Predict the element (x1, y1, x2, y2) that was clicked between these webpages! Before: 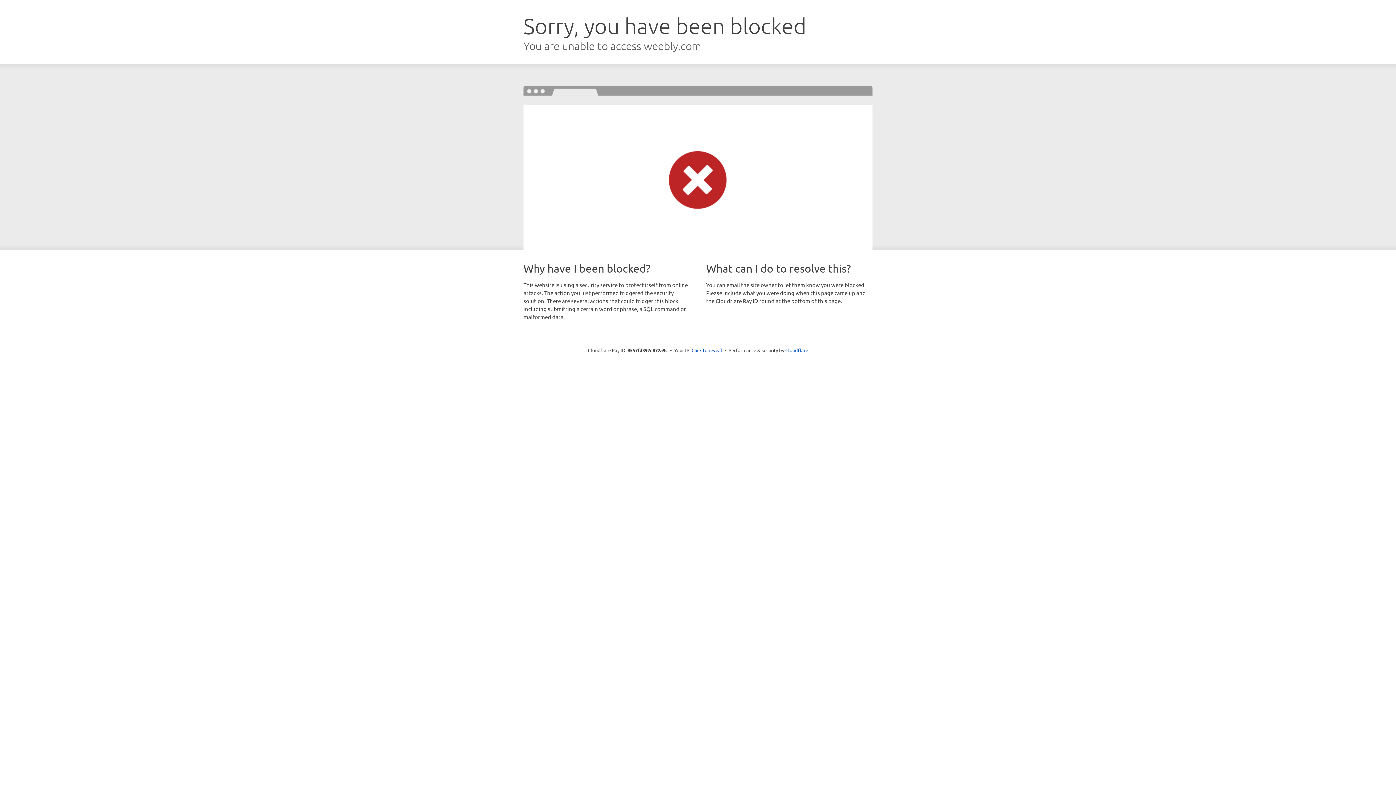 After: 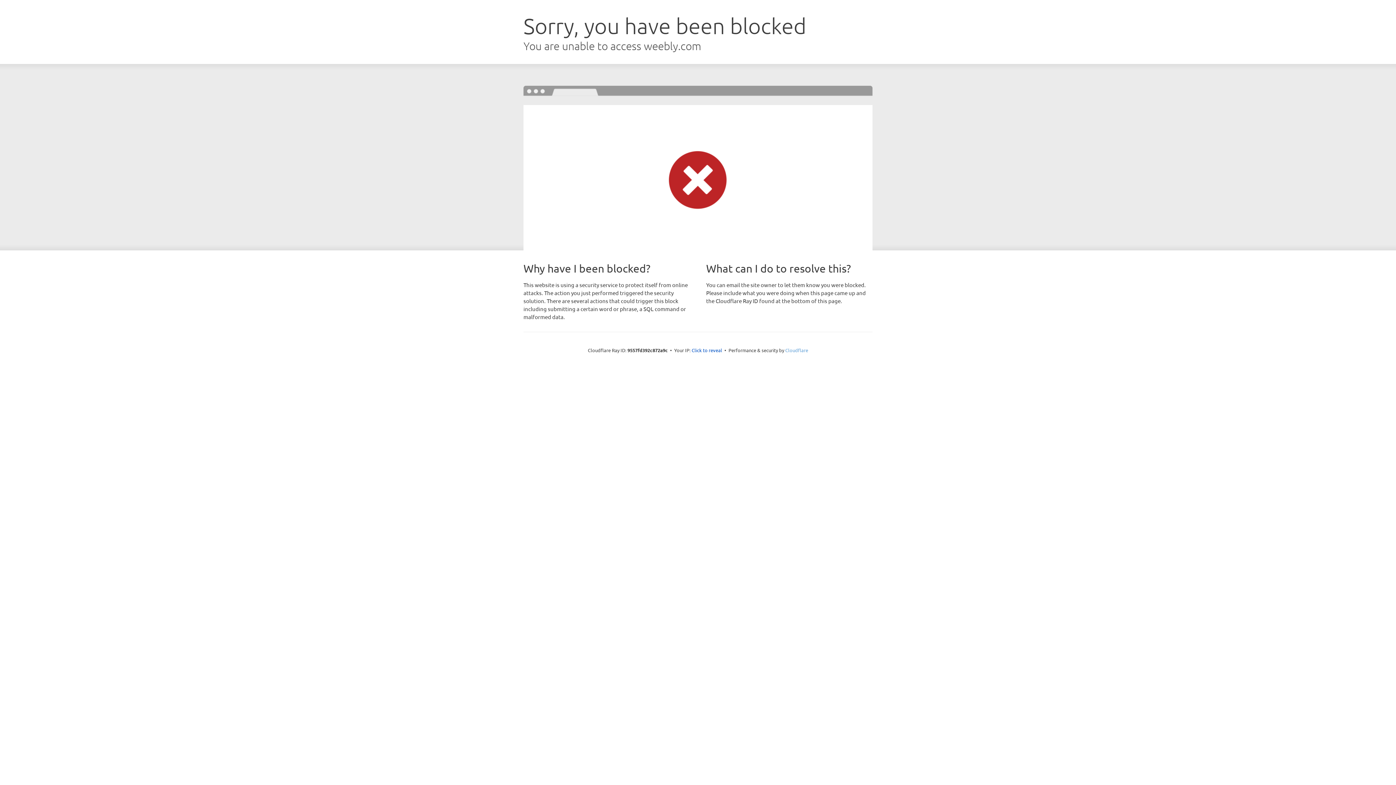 Action: bbox: (785, 347, 808, 353) label: Cloudflare